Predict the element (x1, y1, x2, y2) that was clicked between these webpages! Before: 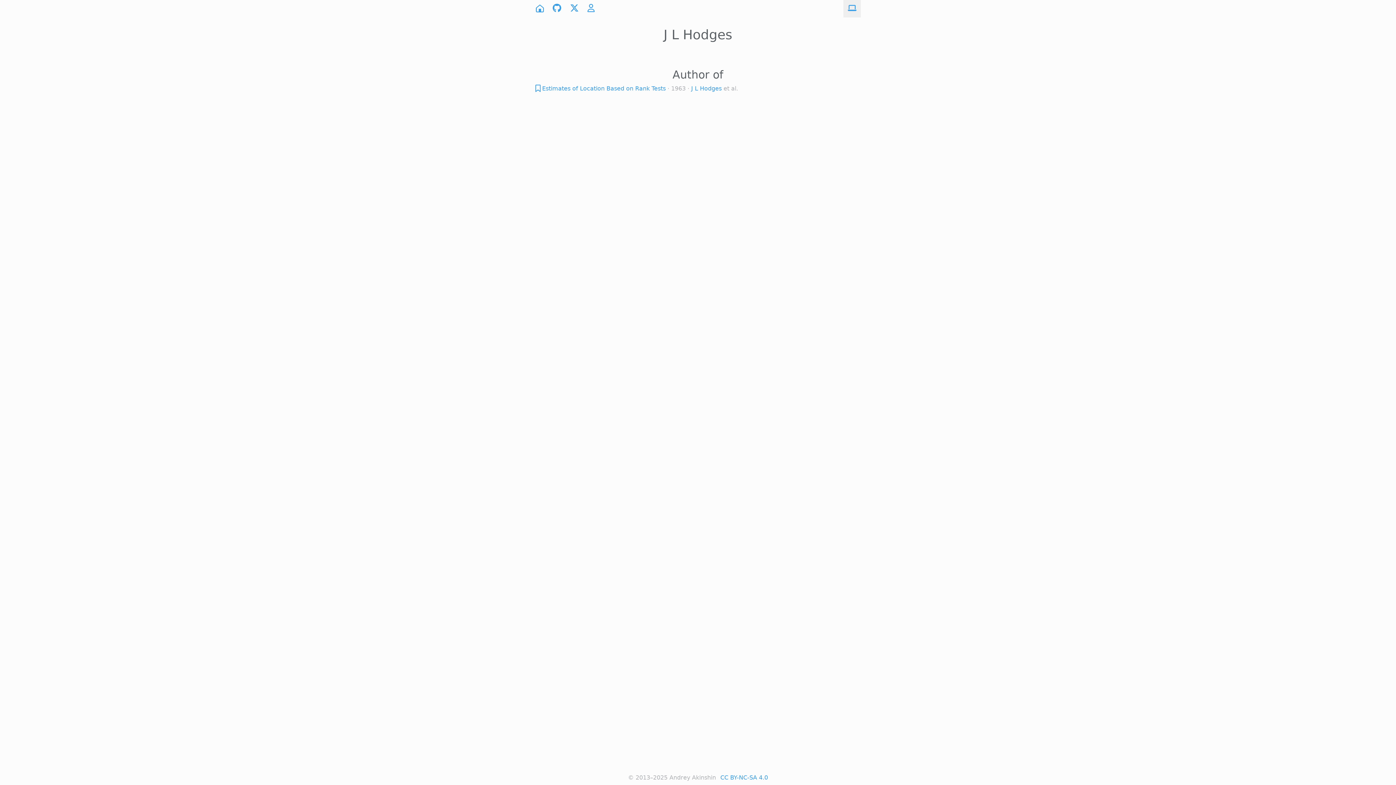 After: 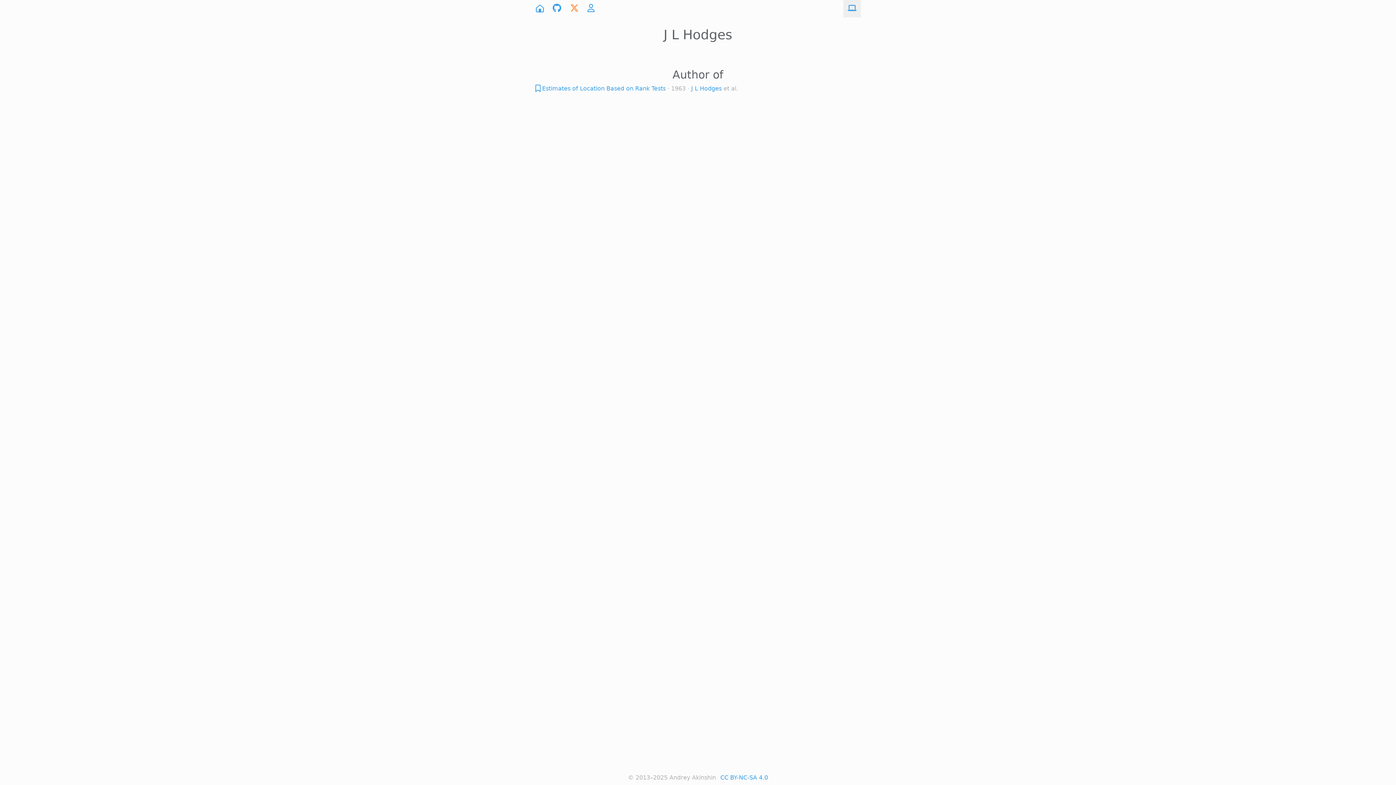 Action: bbox: (570, 4, 578, 13)